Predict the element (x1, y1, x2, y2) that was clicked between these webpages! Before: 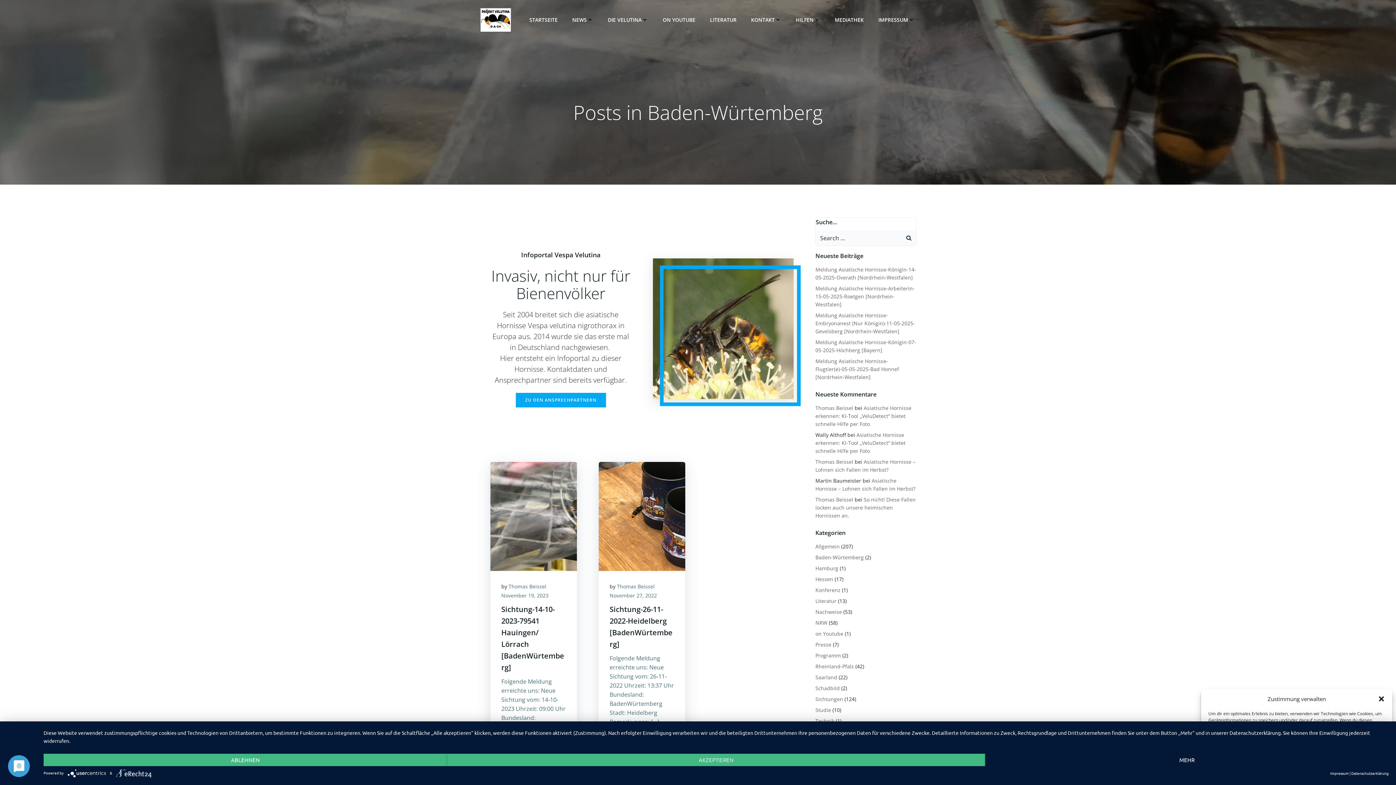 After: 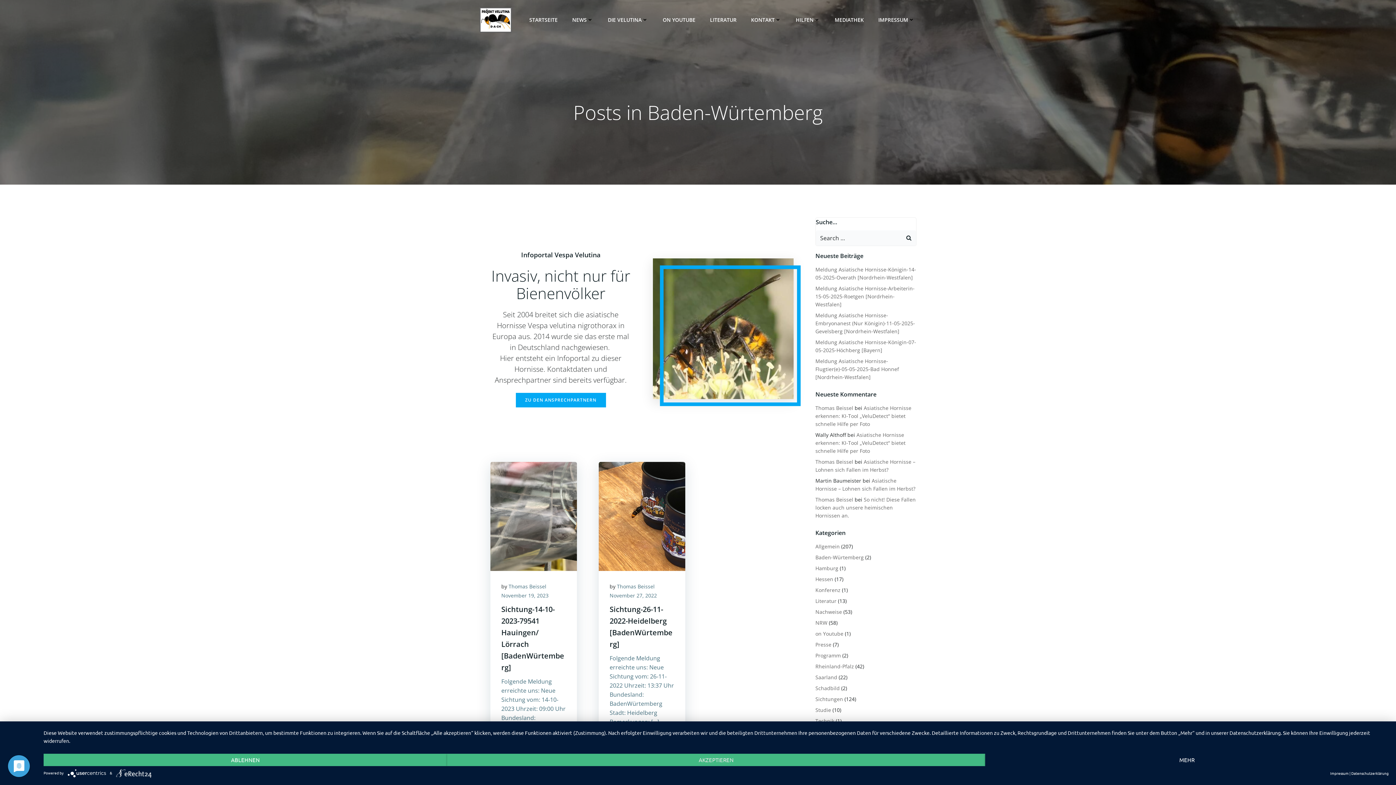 Action: label: Dialog schließen bbox: (1378, 695, 1385, 702)